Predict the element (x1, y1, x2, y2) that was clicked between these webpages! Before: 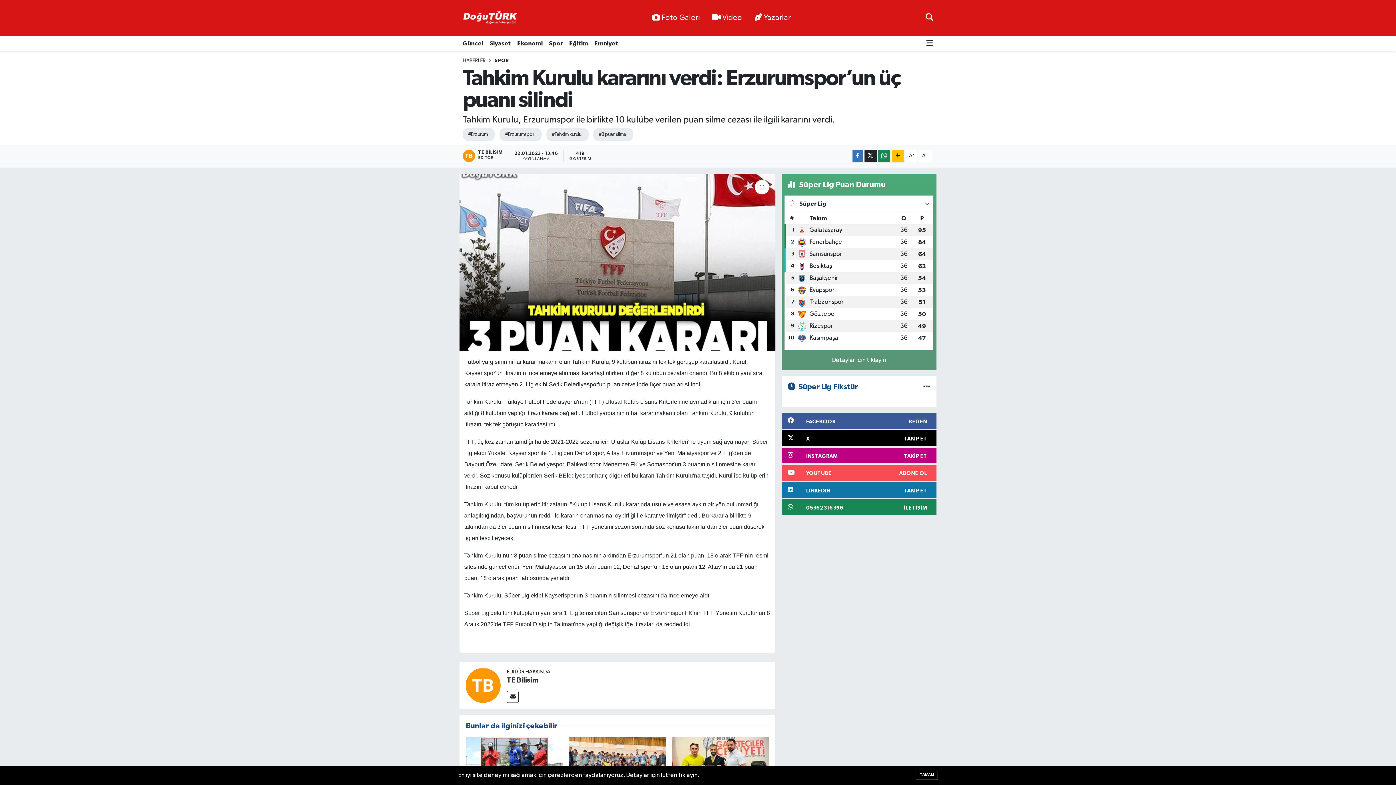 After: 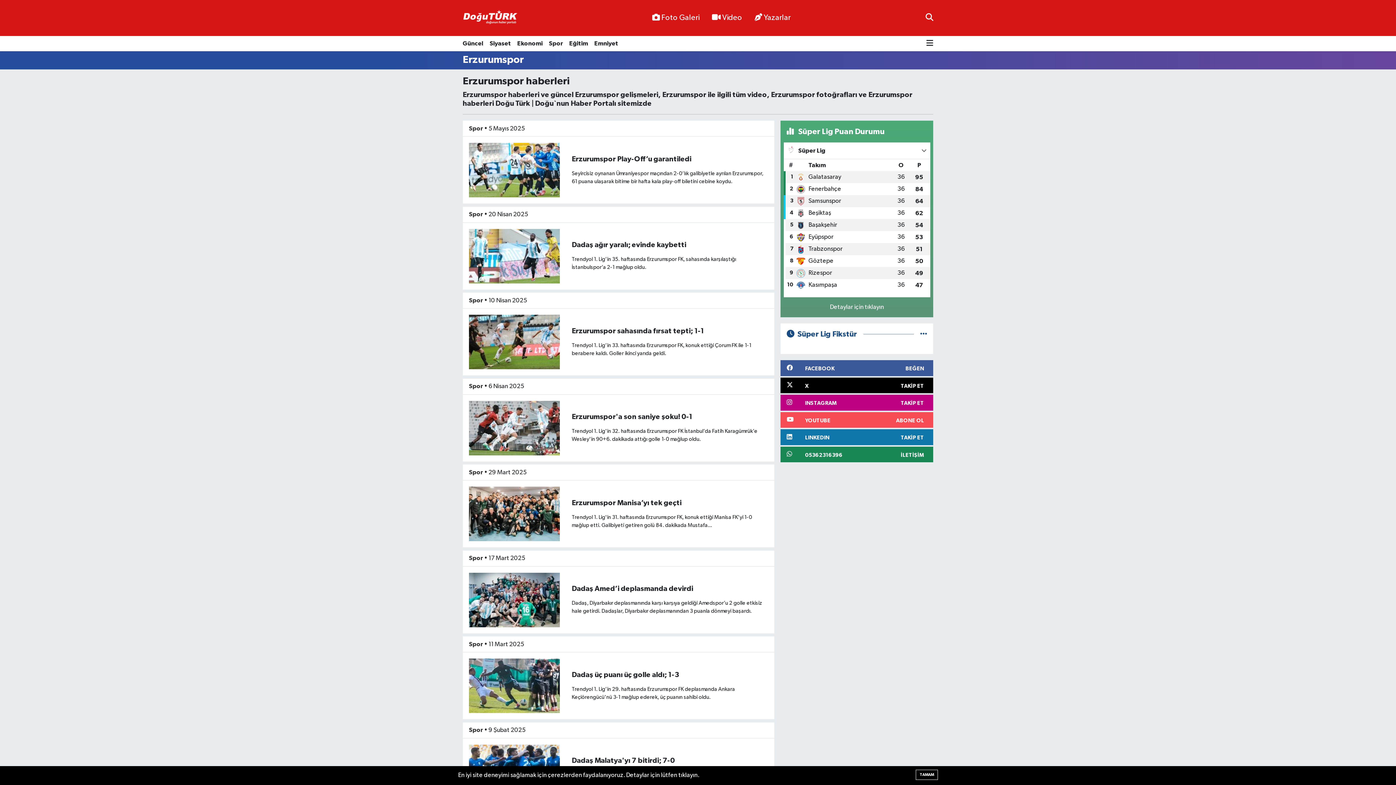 Action: label: #Erzurumspor bbox: (499, 128, 541, 141)